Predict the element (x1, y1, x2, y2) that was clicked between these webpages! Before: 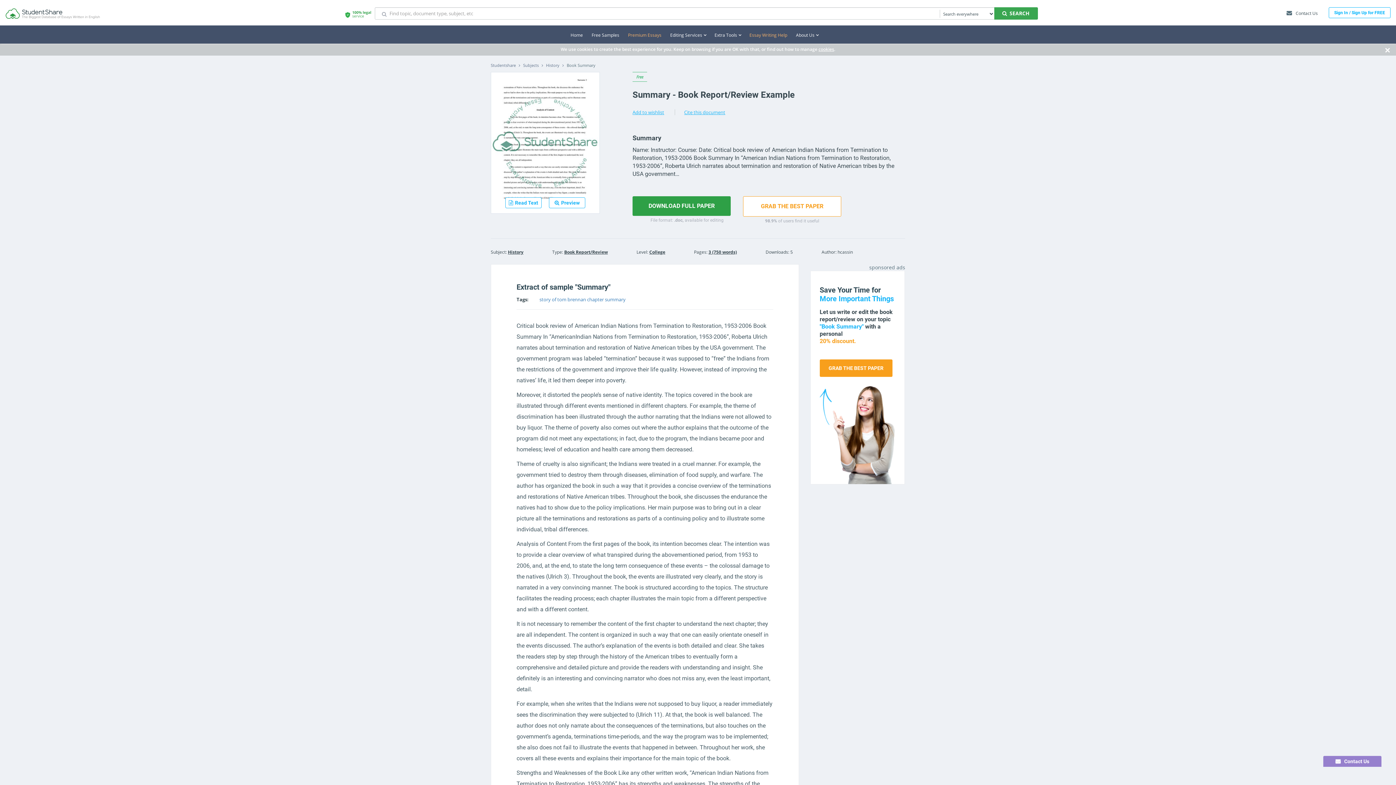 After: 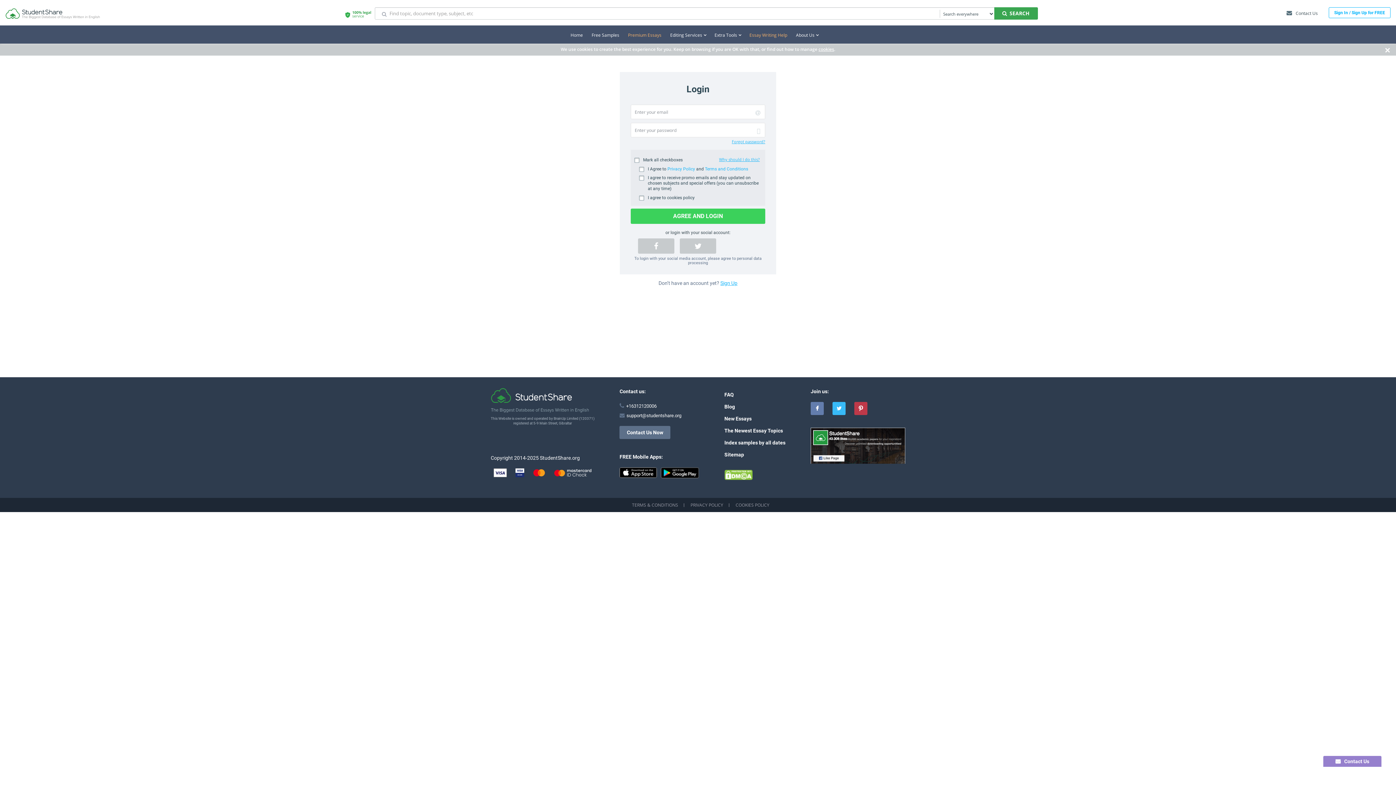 Action: label: Add to wishlist bbox: (632, 109, 664, 115)